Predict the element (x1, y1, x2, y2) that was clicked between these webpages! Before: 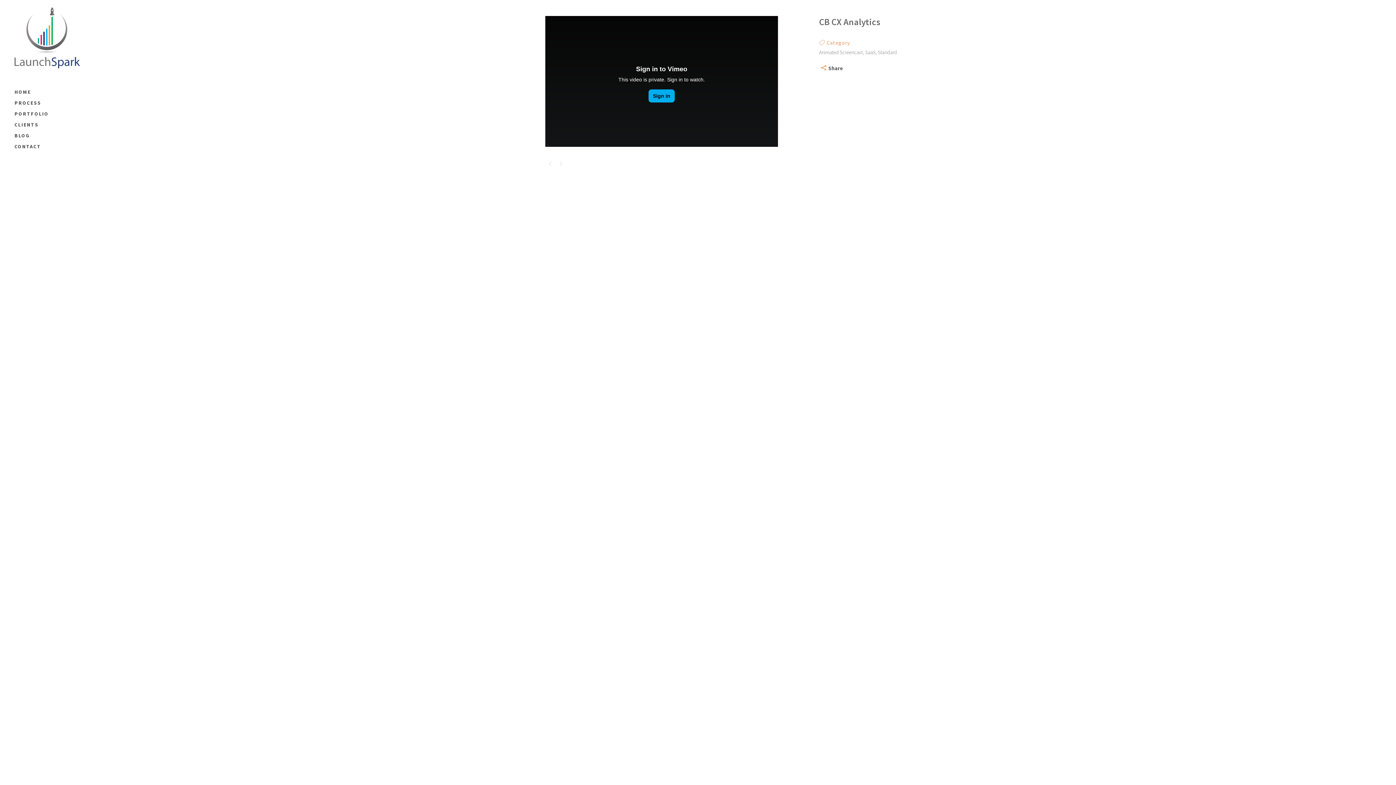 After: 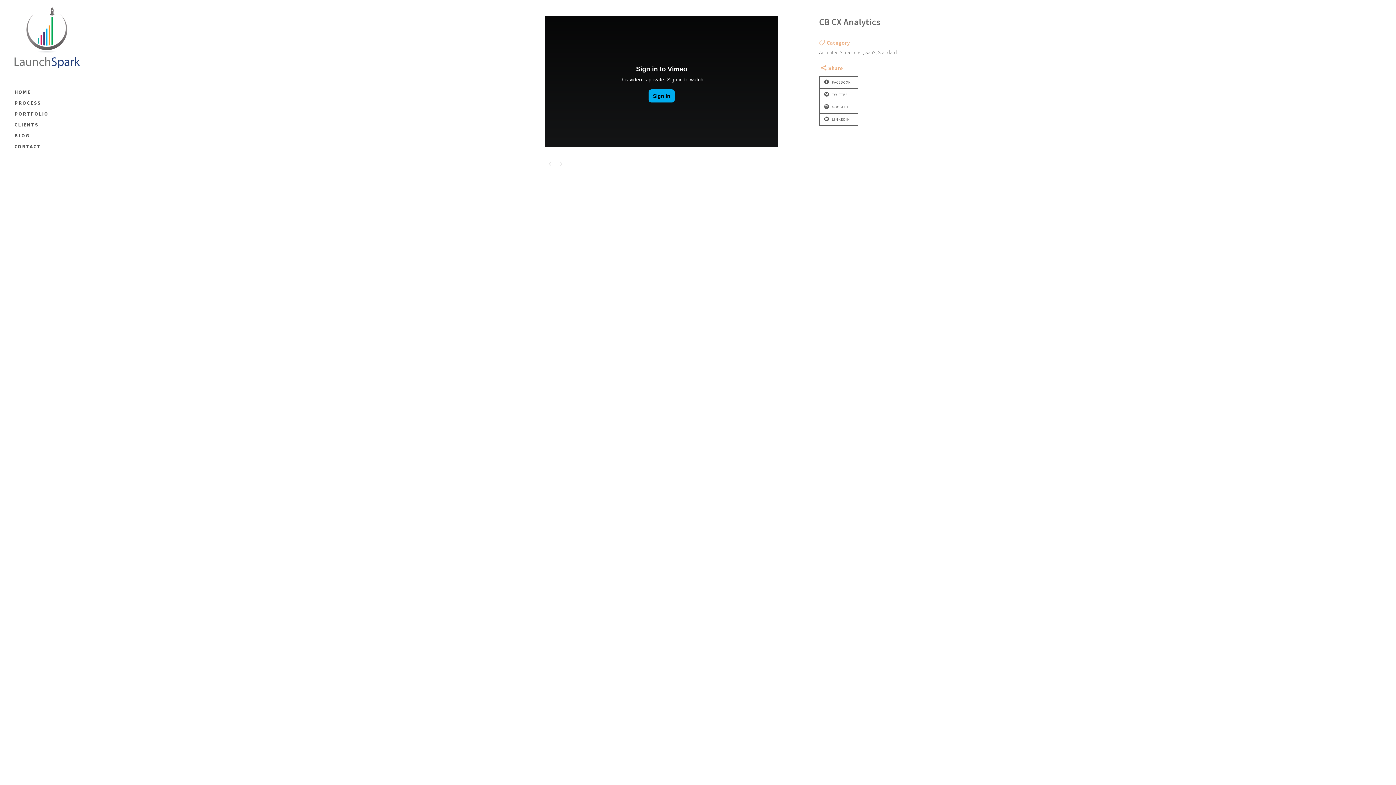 Action: bbox: (819, 64, 843, 71) label: Share